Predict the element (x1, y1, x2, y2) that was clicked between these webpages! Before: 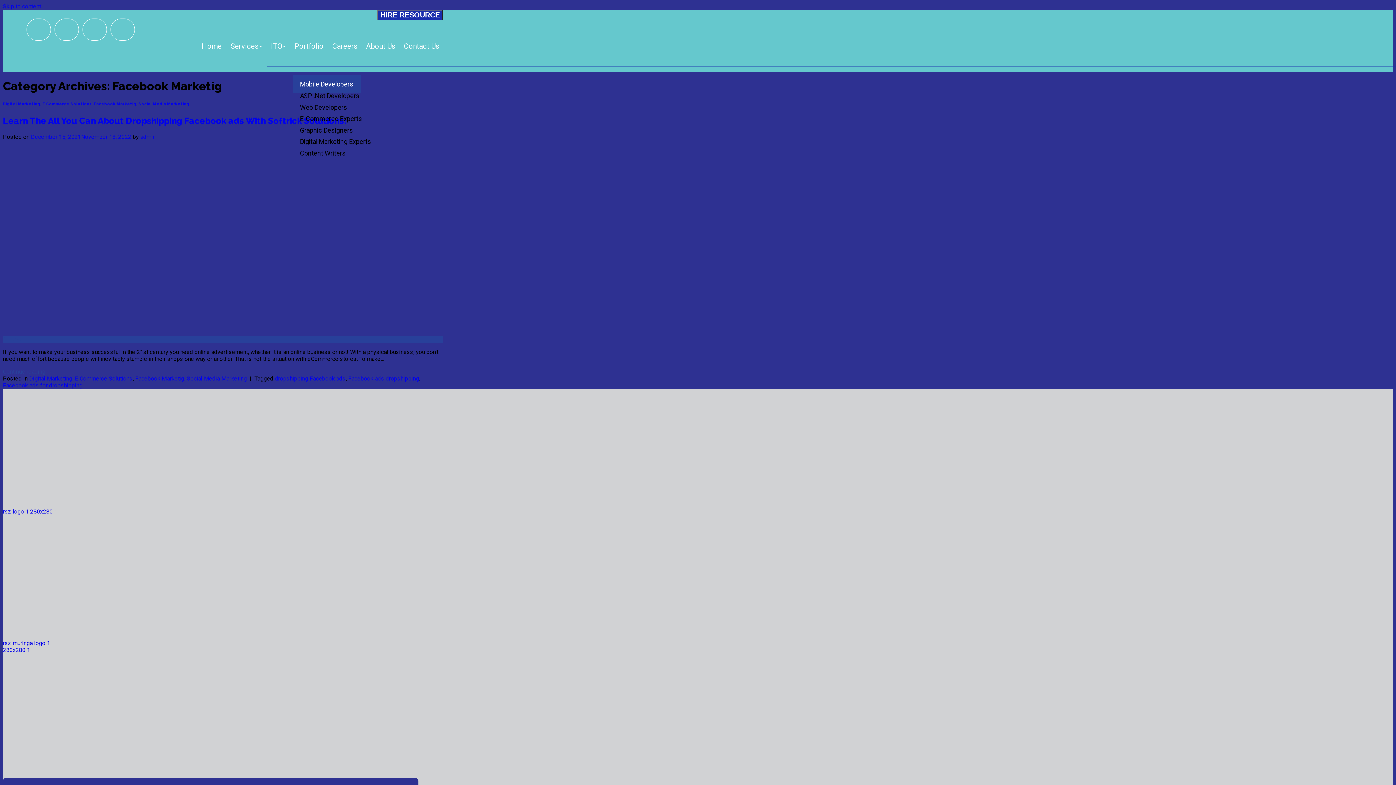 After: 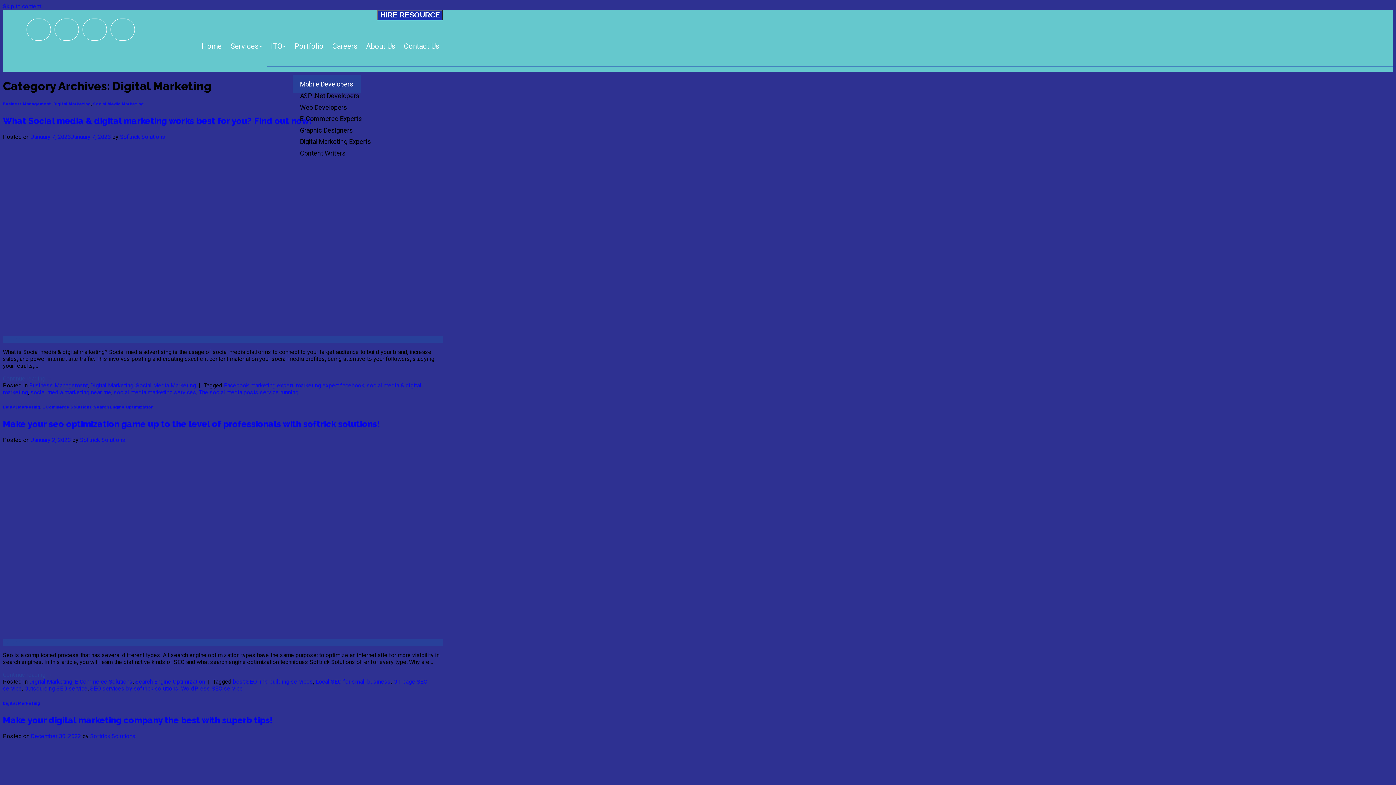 Action: bbox: (2, 101, 40, 106) label: Digital Marketing